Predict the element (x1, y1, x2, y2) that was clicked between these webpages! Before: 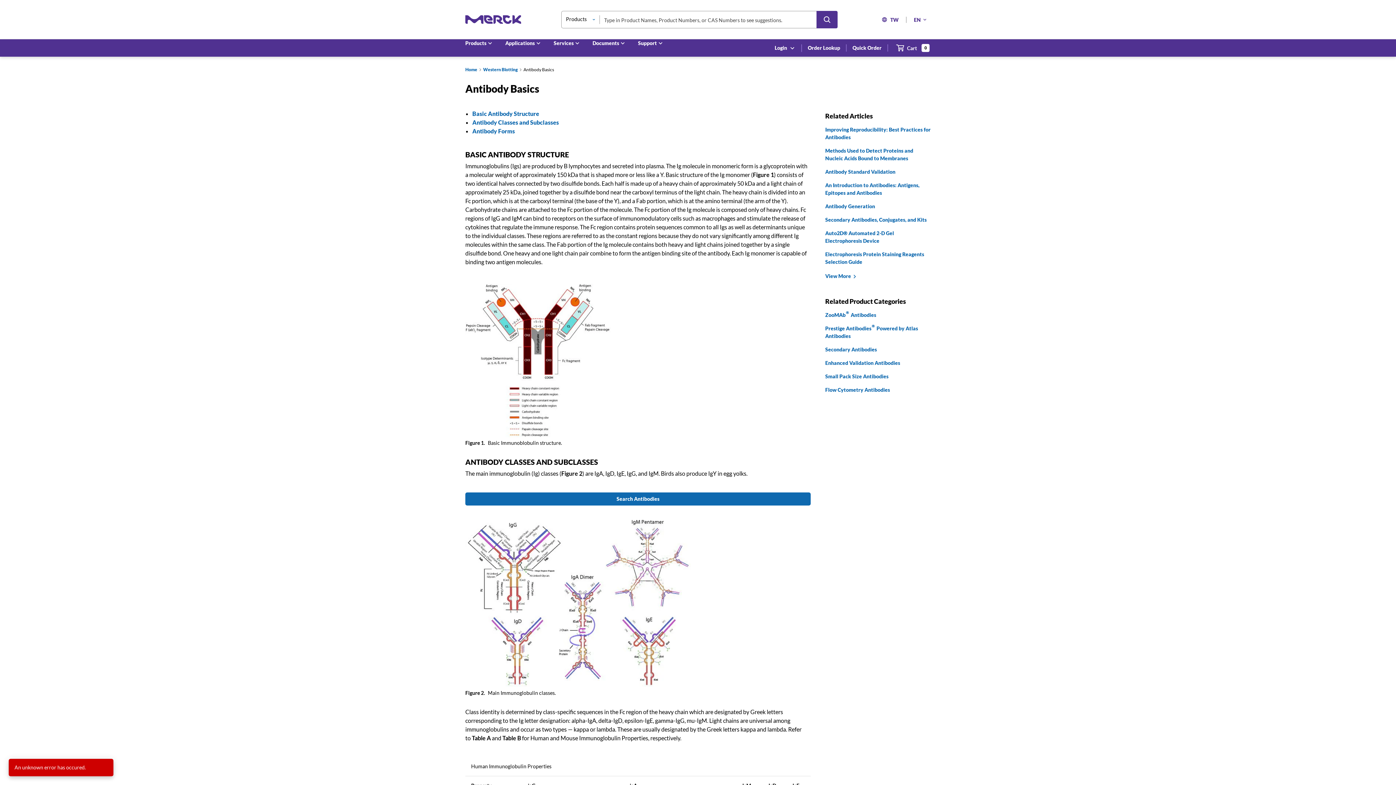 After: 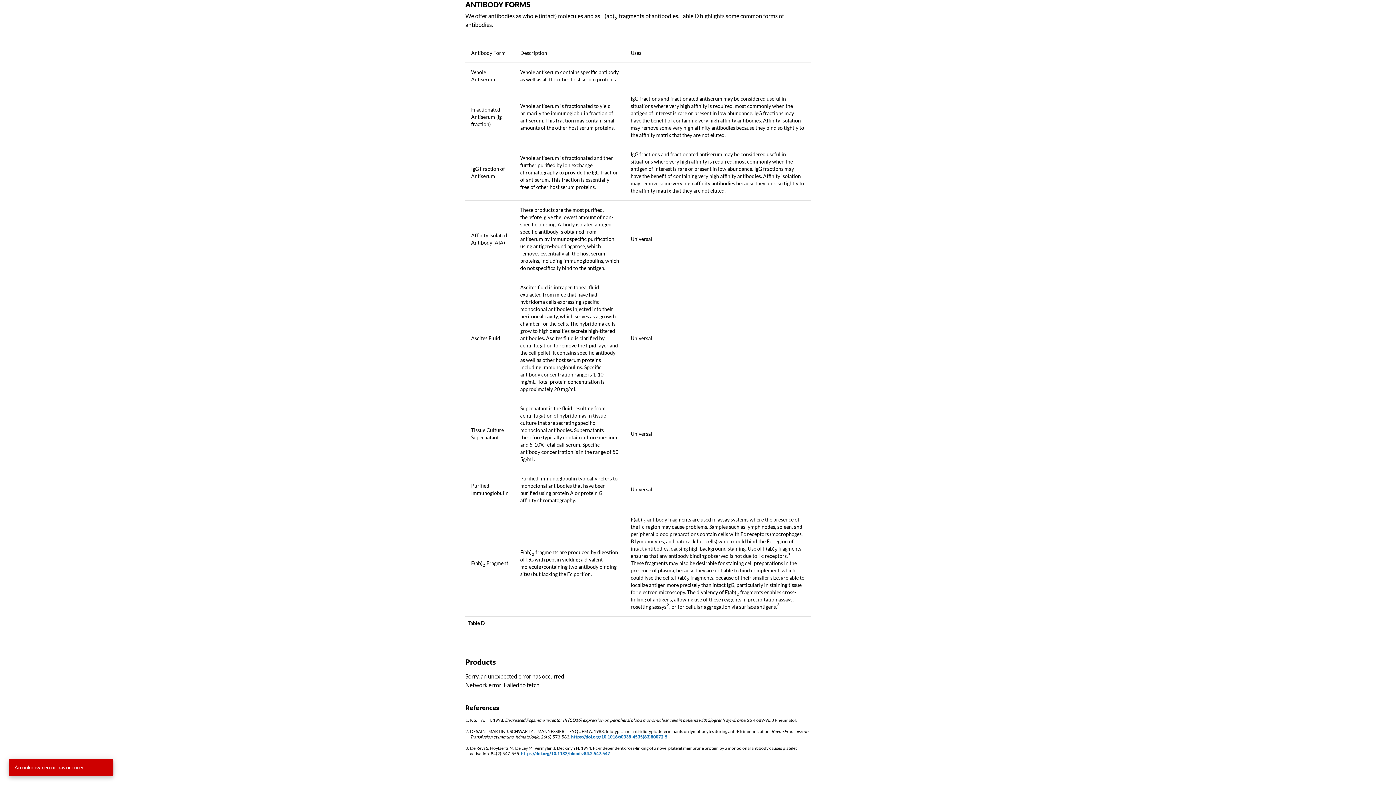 Action: label: Antibody Forms bbox: (472, 127, 514, 134)